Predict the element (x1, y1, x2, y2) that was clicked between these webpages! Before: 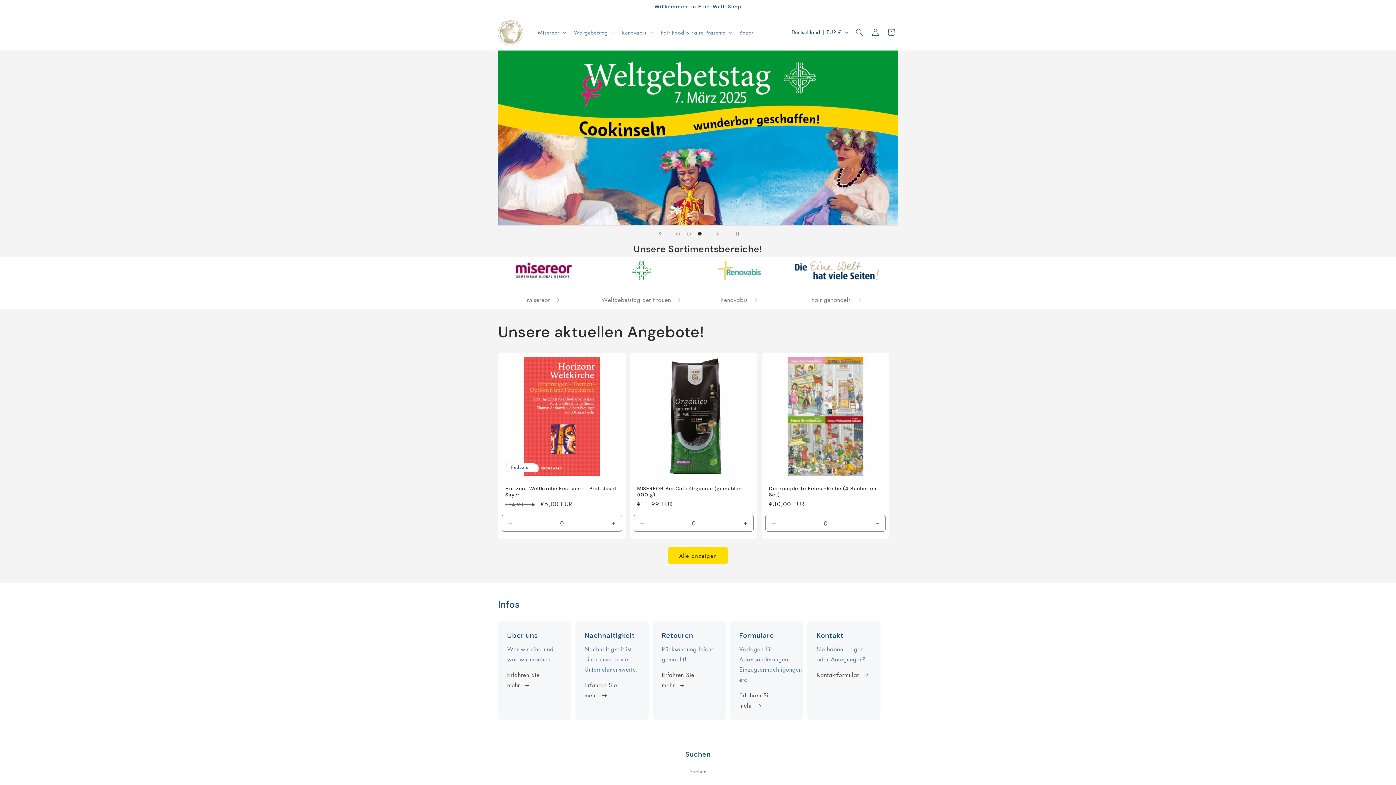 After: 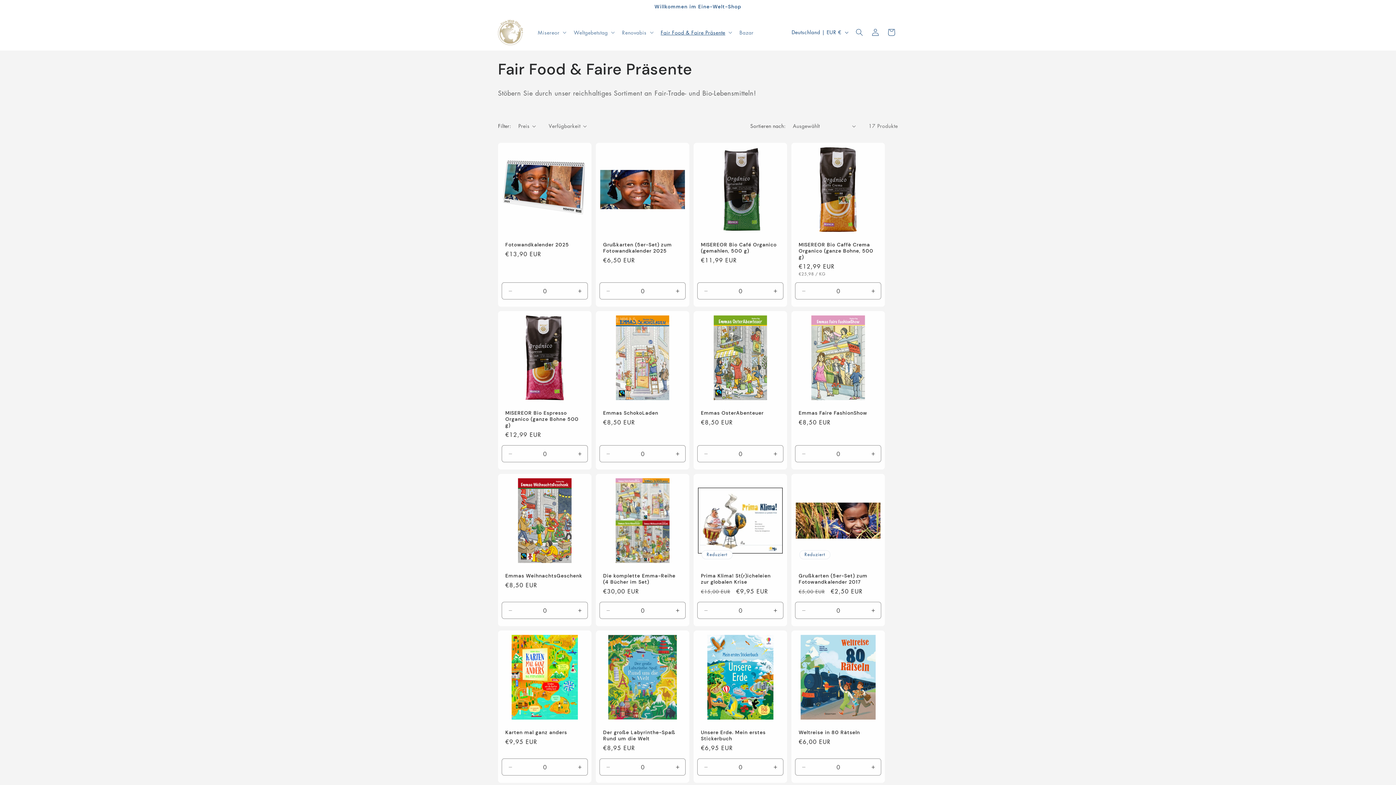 Action: label: Fair gehandelt!  bbox: (811, 294, 862, 304)